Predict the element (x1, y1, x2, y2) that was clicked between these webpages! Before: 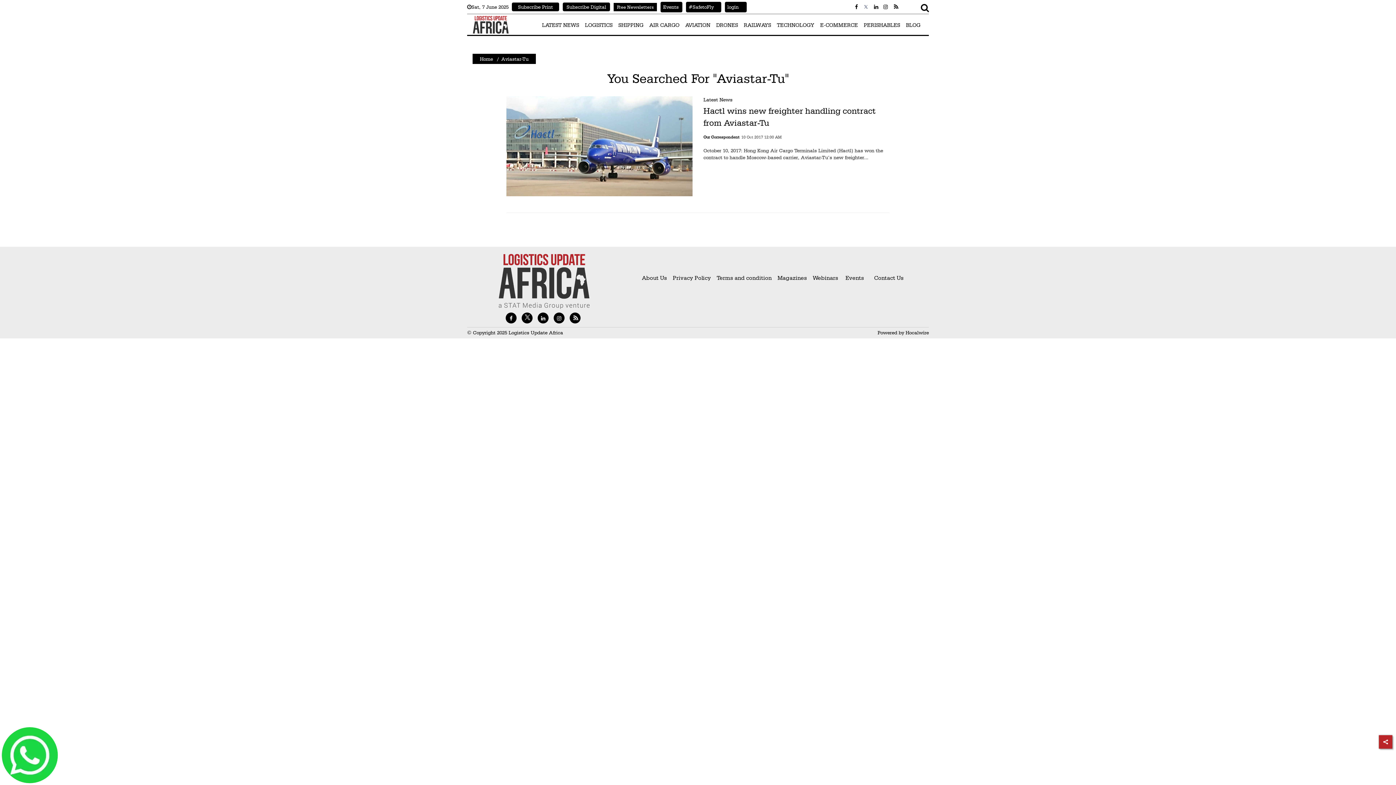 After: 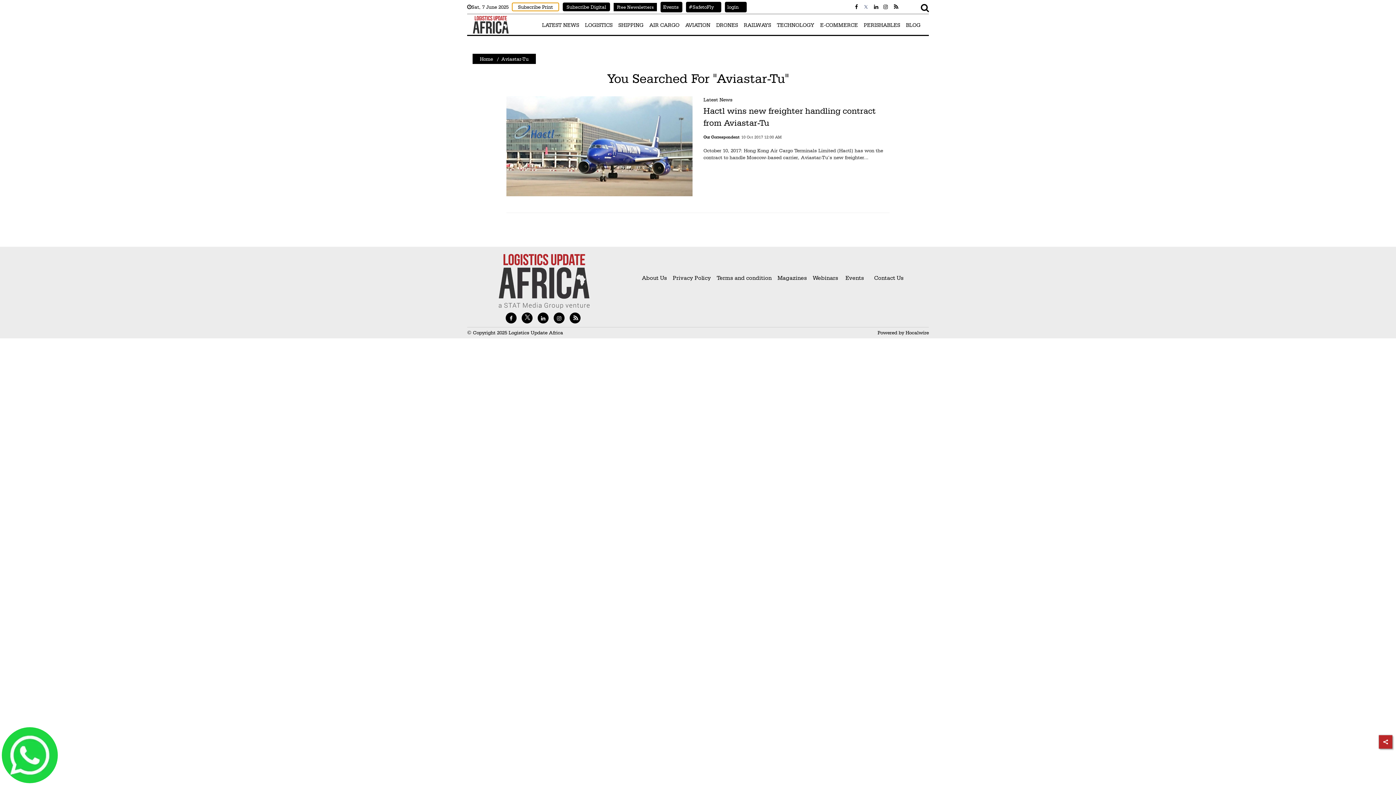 Action: label: Subscribe Print bbox: (512, 4, 559, 9)